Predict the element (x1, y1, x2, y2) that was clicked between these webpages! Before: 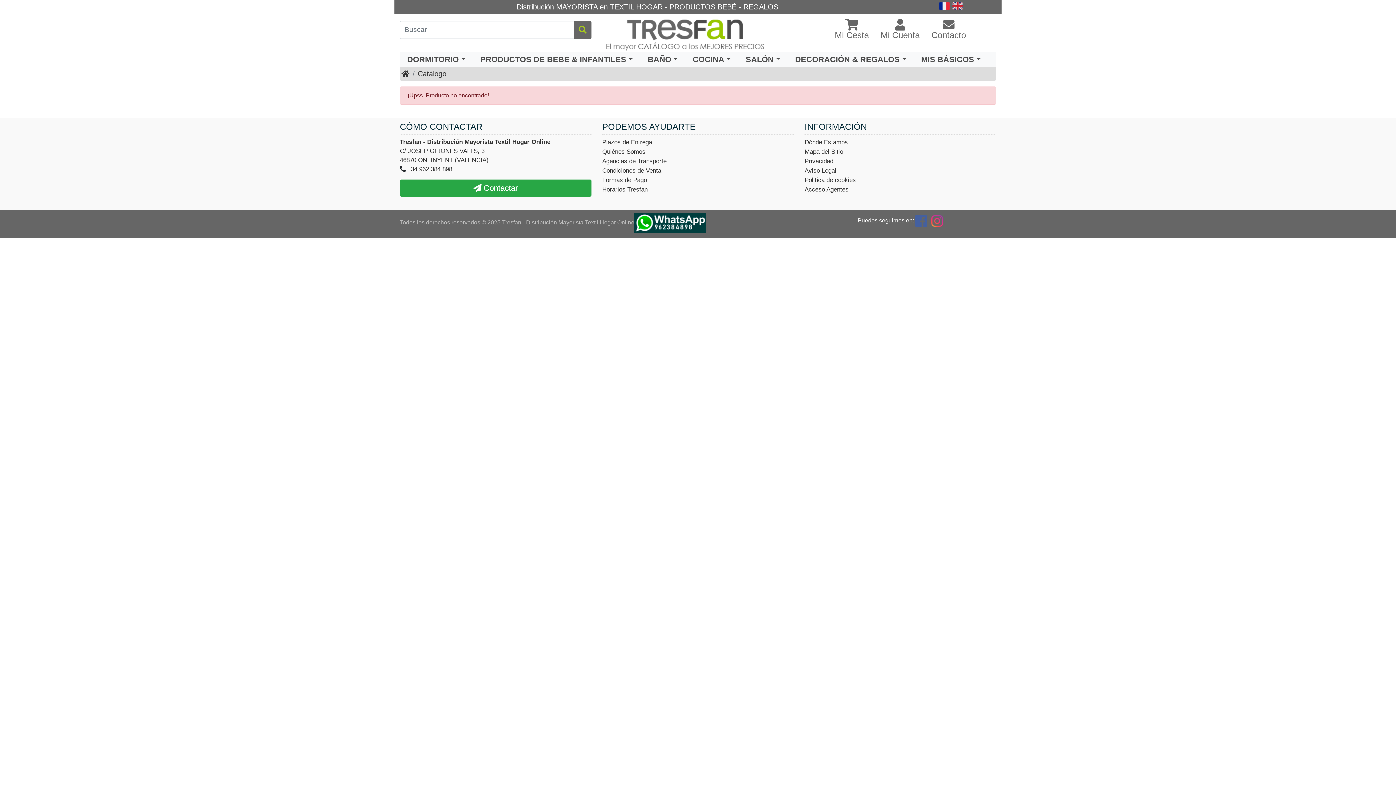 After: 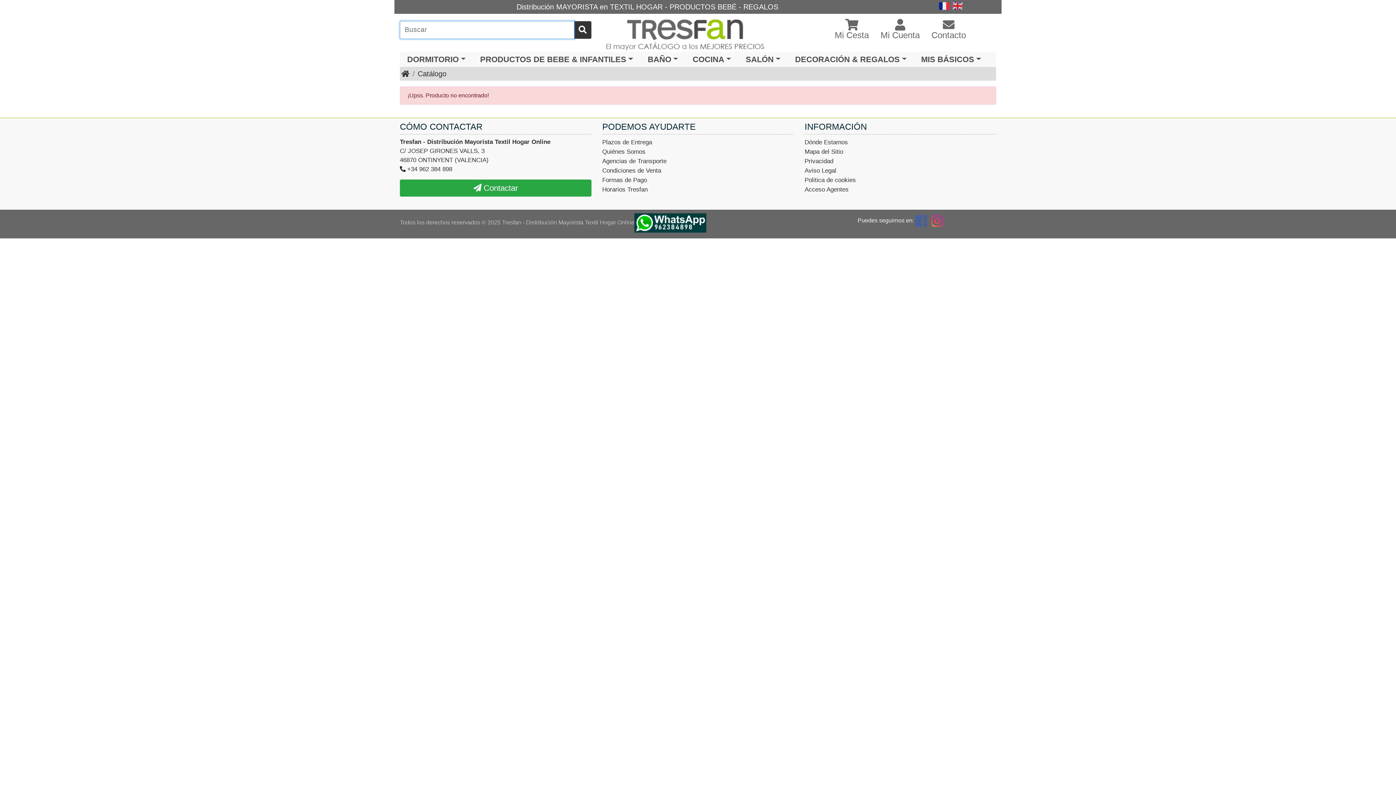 Action: bbox: (574, 21, 591, 38)